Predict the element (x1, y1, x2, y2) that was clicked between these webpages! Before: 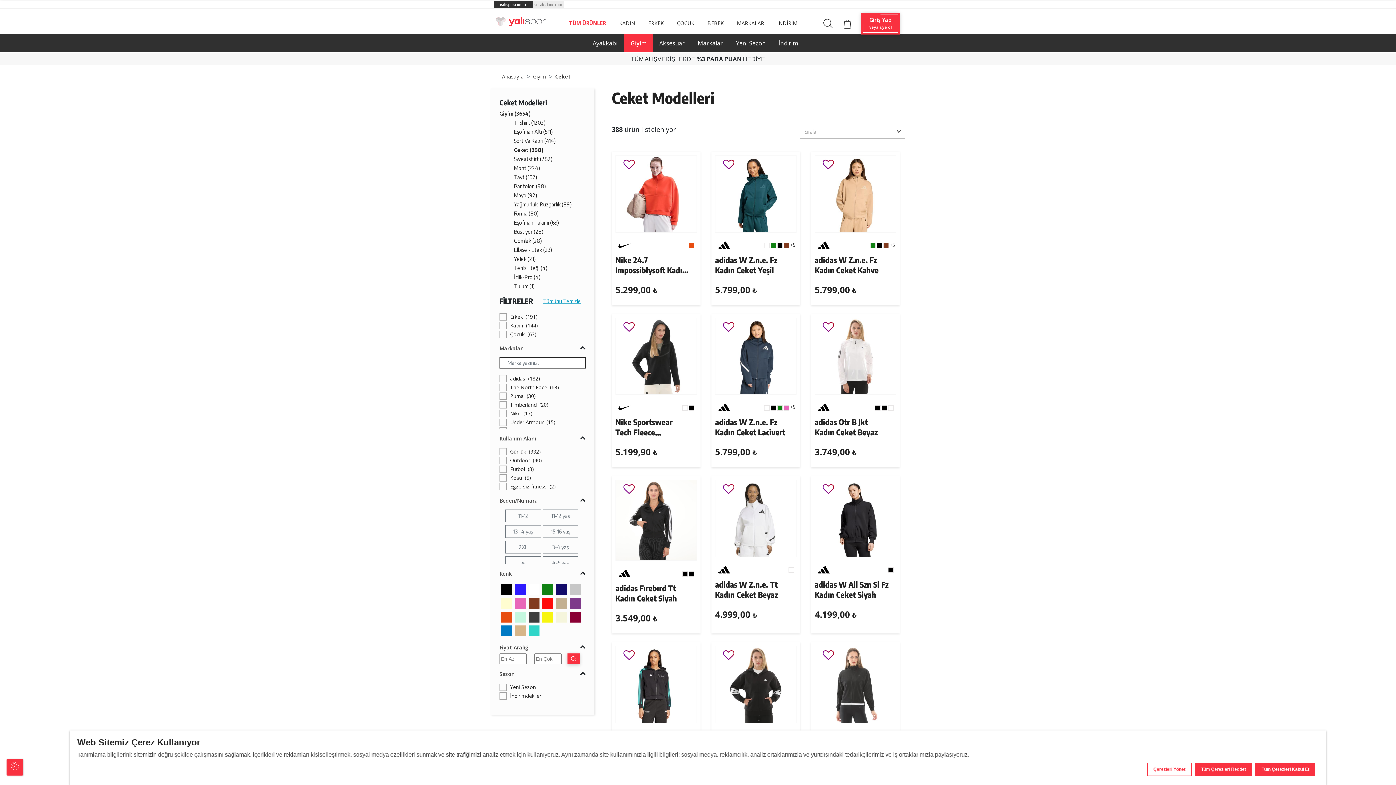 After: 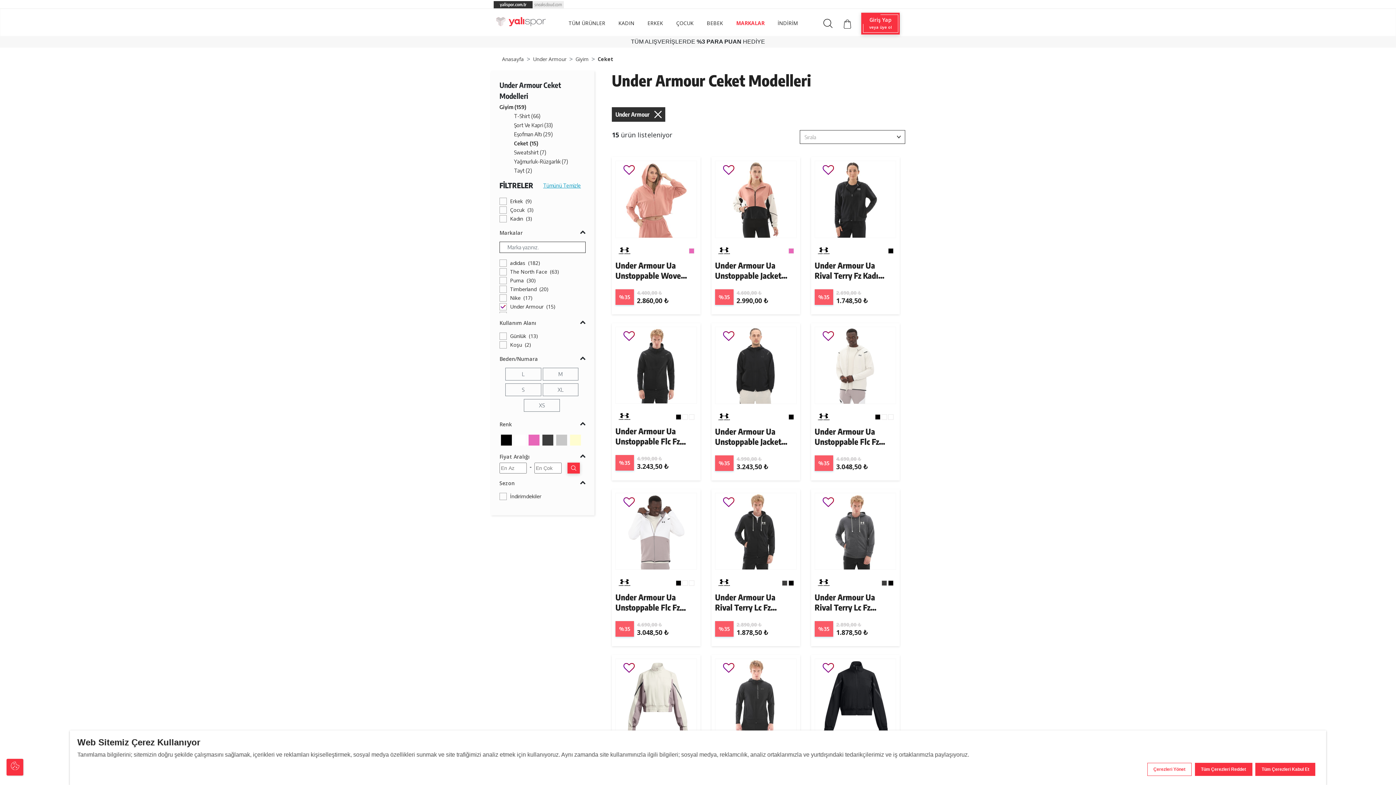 Action: bbox: (510, 418, 555, 425) label: Under Armour (15)